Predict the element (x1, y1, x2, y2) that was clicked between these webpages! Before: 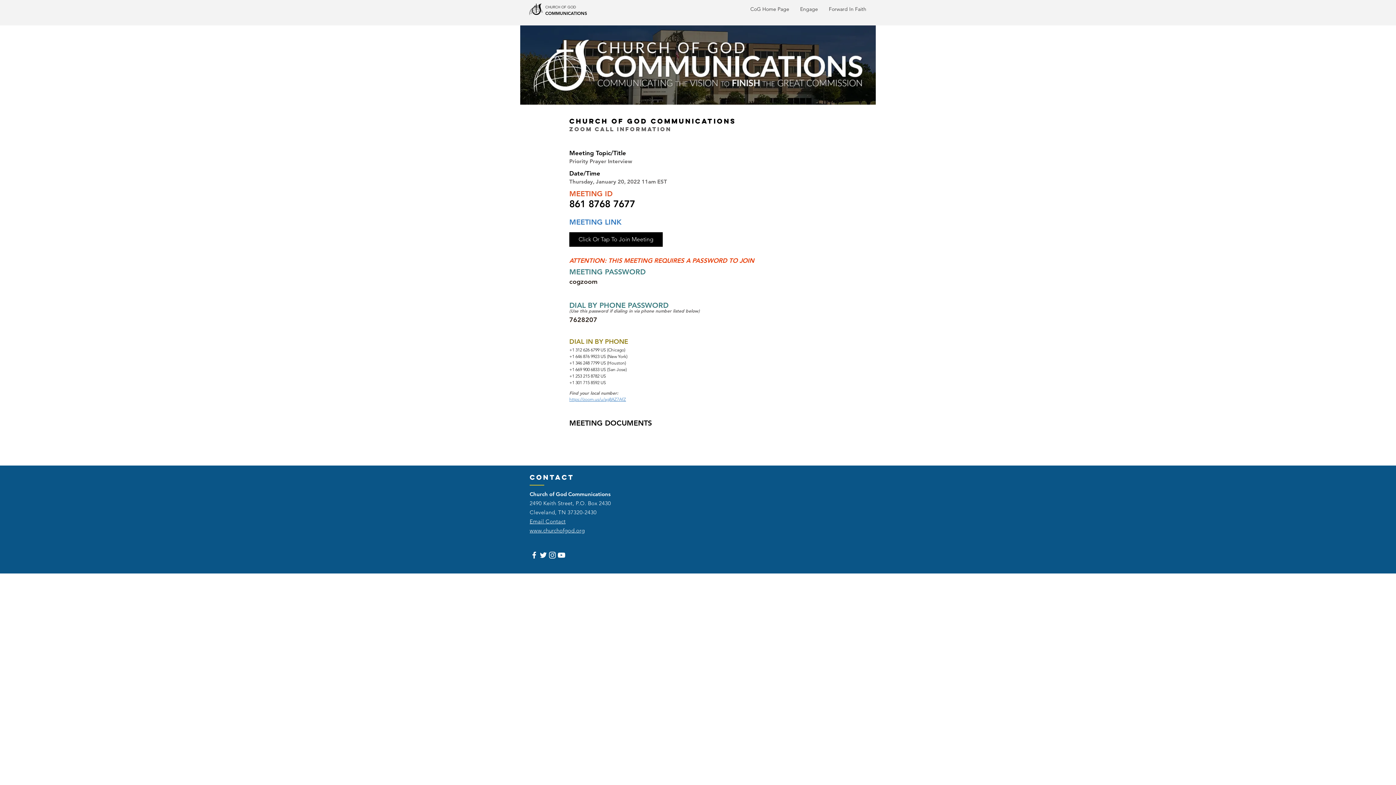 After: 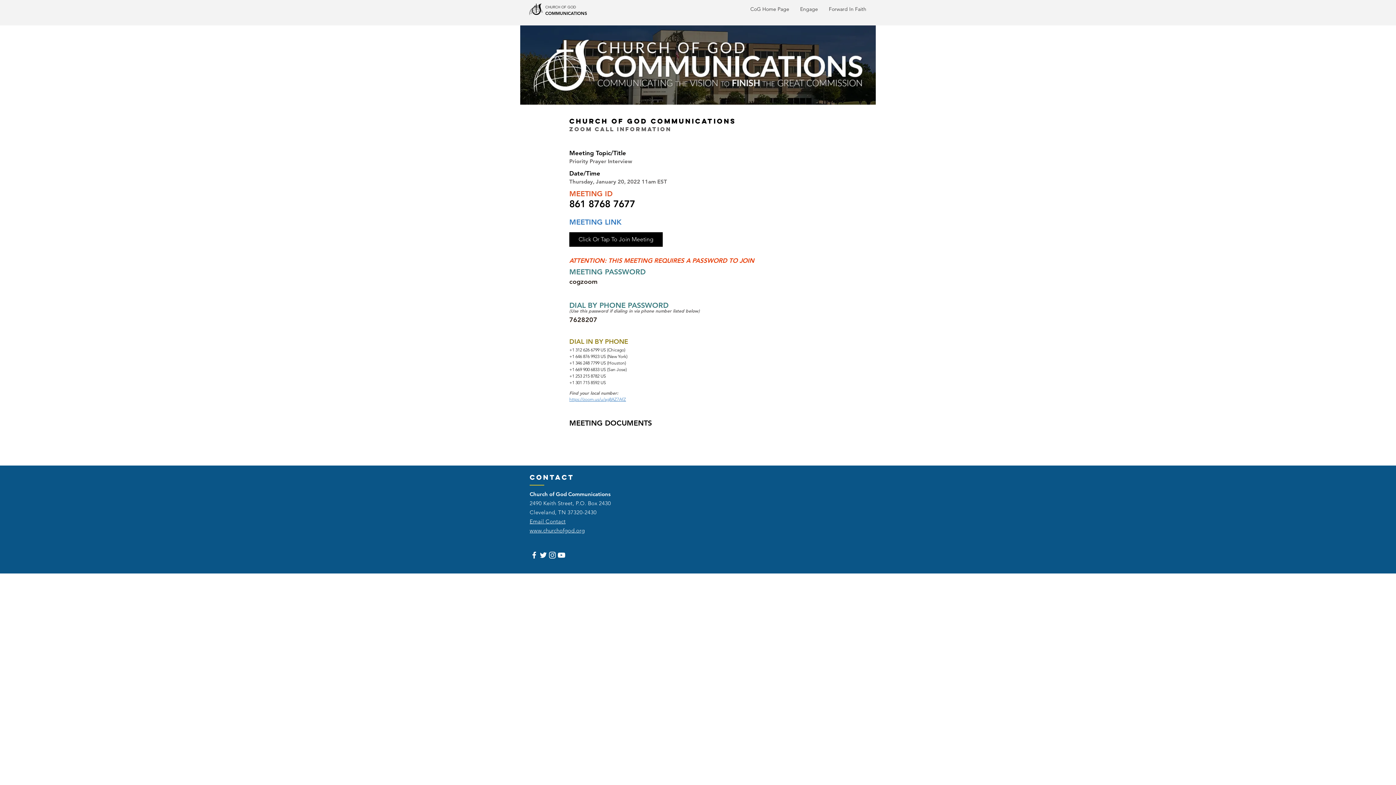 Action: bbox: (548, 550, 557, 560) label: White Instagram Icon